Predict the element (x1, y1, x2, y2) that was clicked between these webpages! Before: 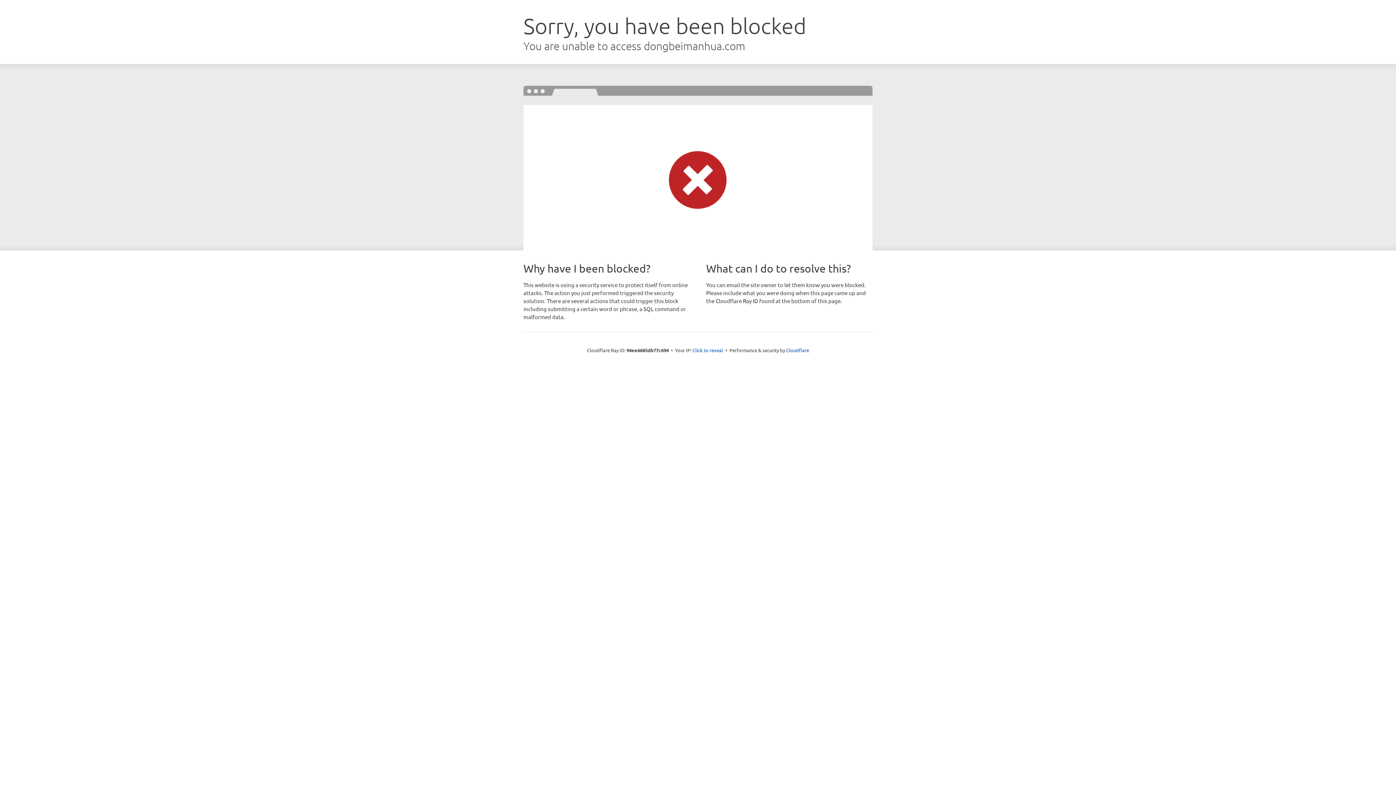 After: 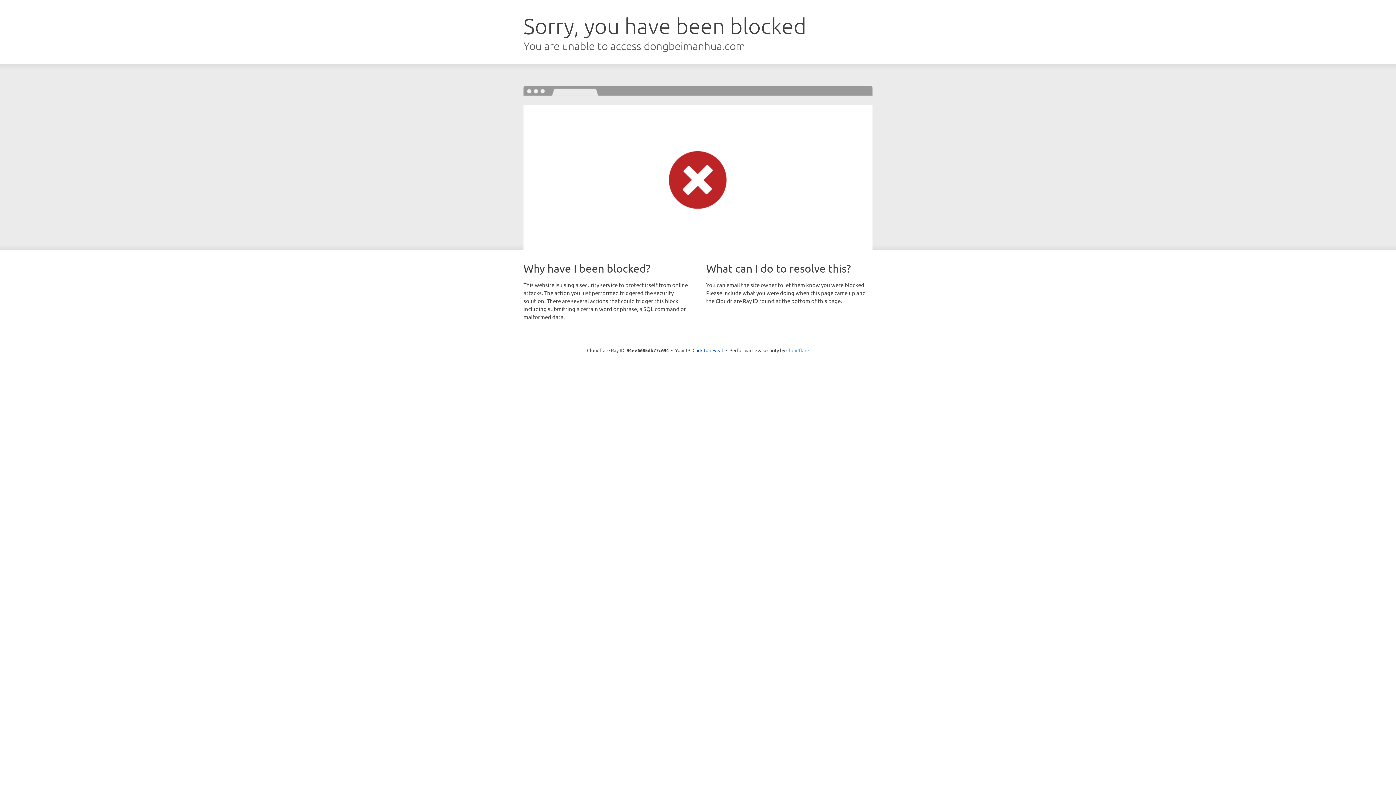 Action: bbox: (786, 347, 809, 353) label: Cloudflare